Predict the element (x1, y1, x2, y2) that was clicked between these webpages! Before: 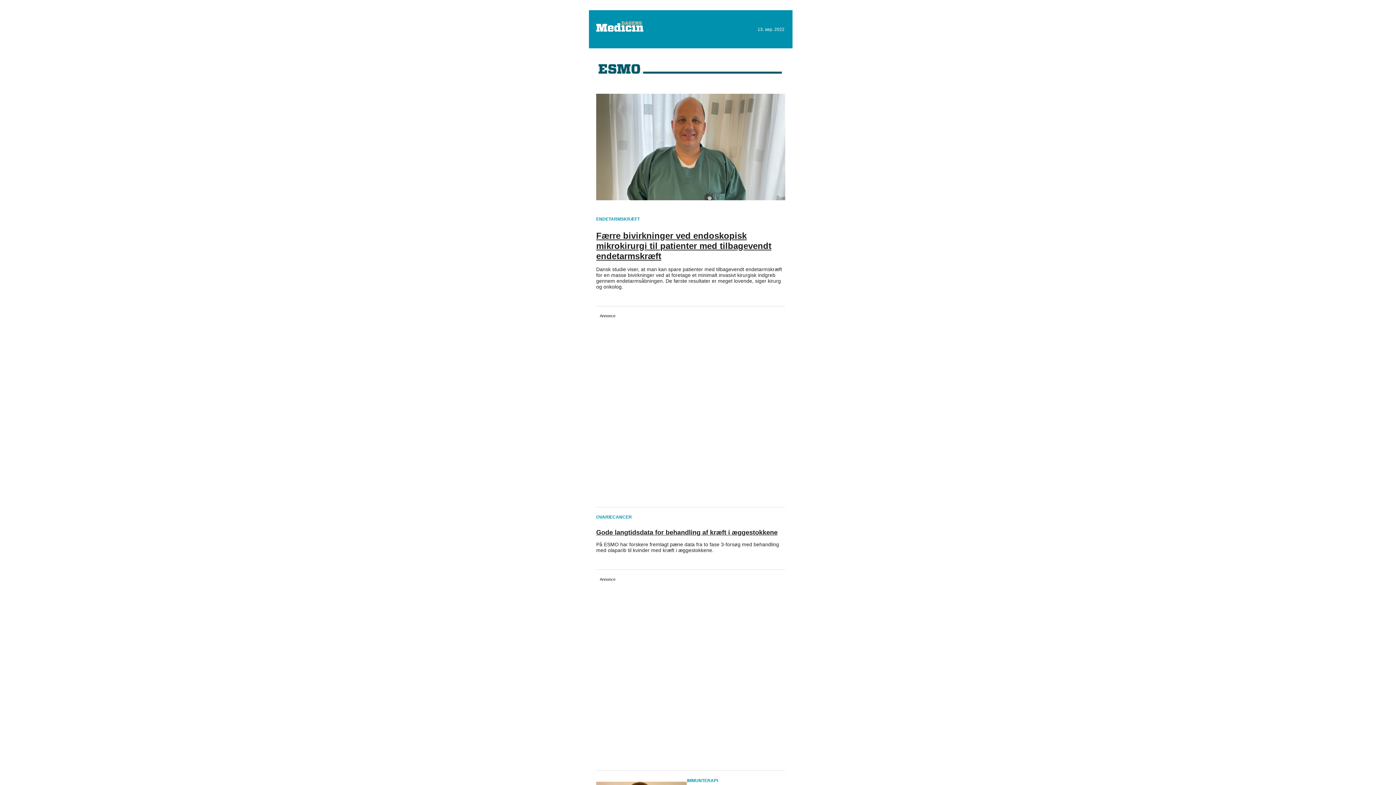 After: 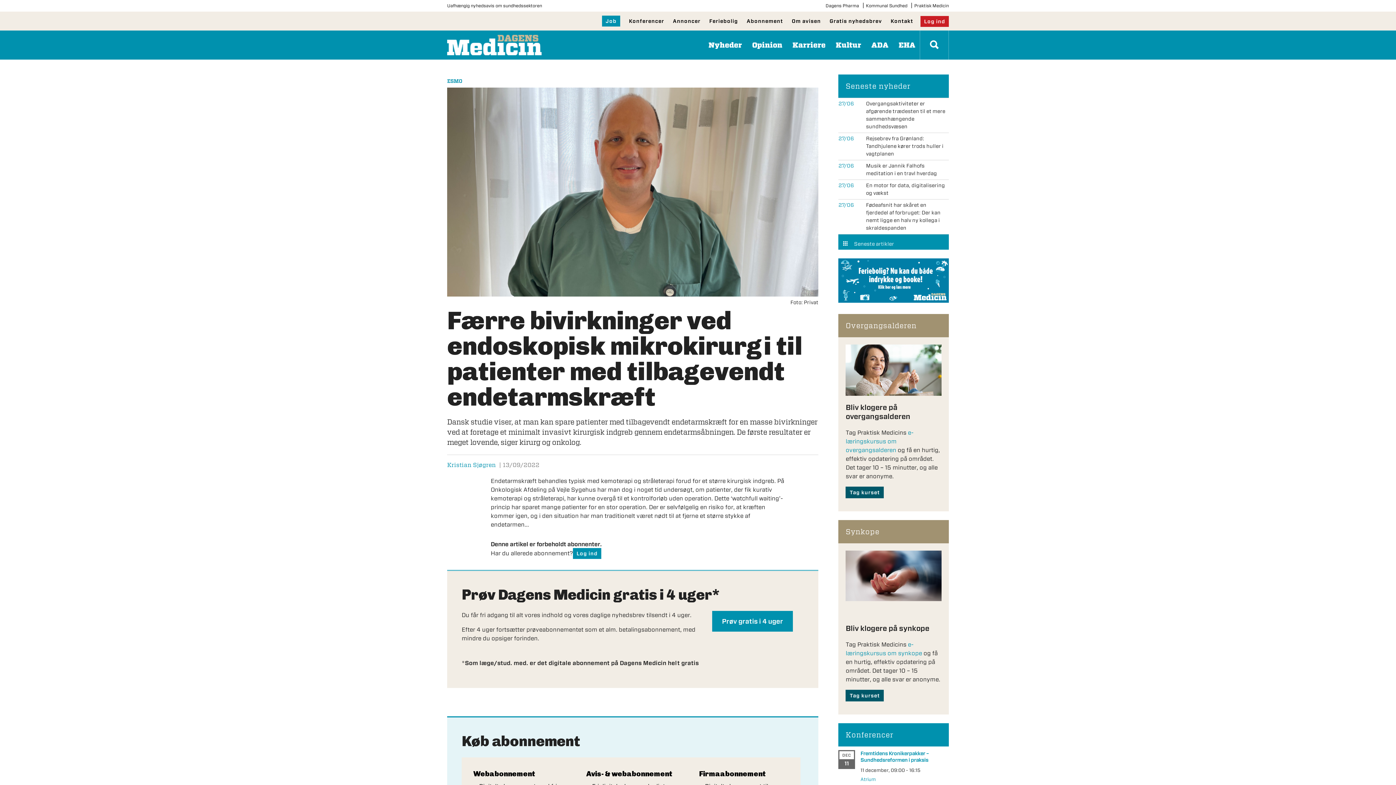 Action: bbox: (596, 201, 785, 207)